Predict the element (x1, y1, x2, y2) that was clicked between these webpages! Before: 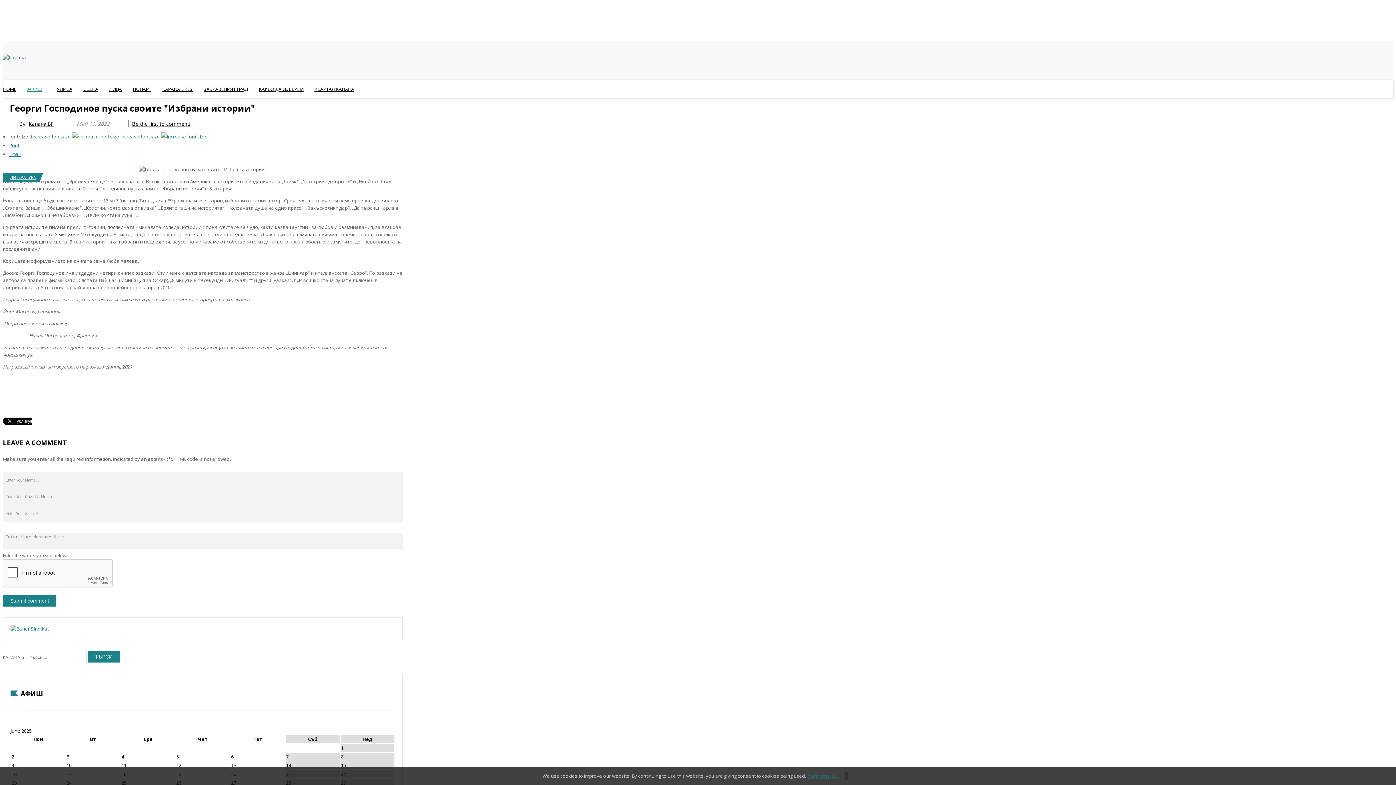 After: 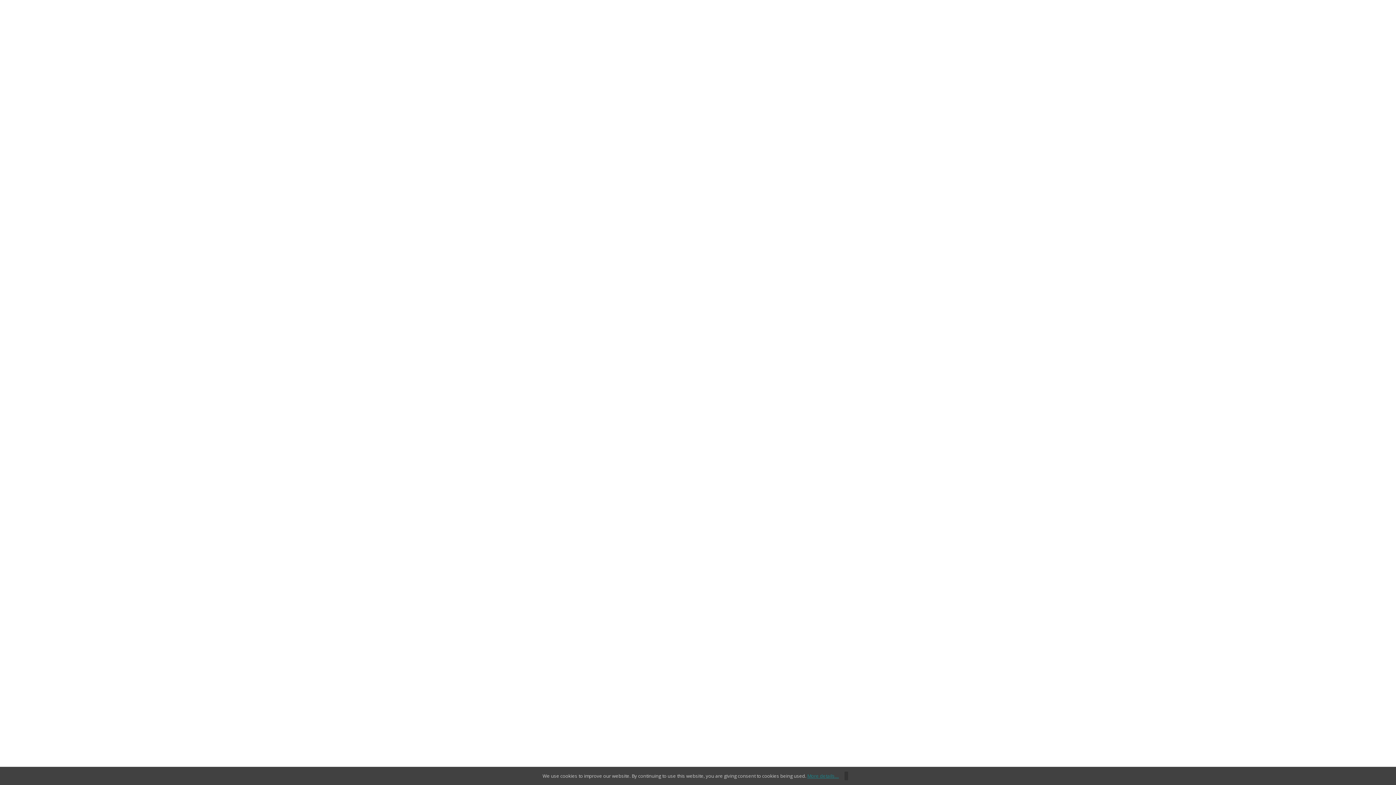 Action: bbox: (77, 80, 103, 98) label: СЦЕНА